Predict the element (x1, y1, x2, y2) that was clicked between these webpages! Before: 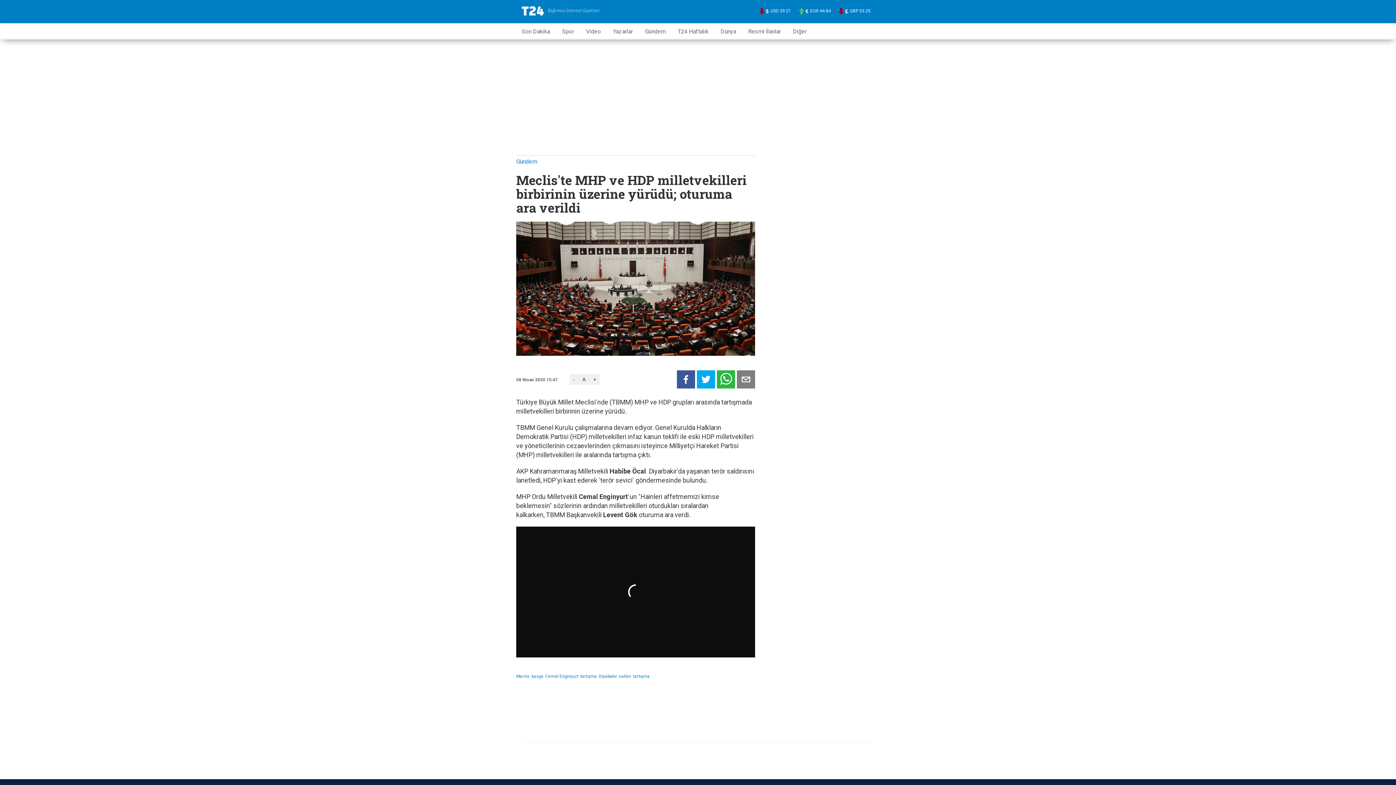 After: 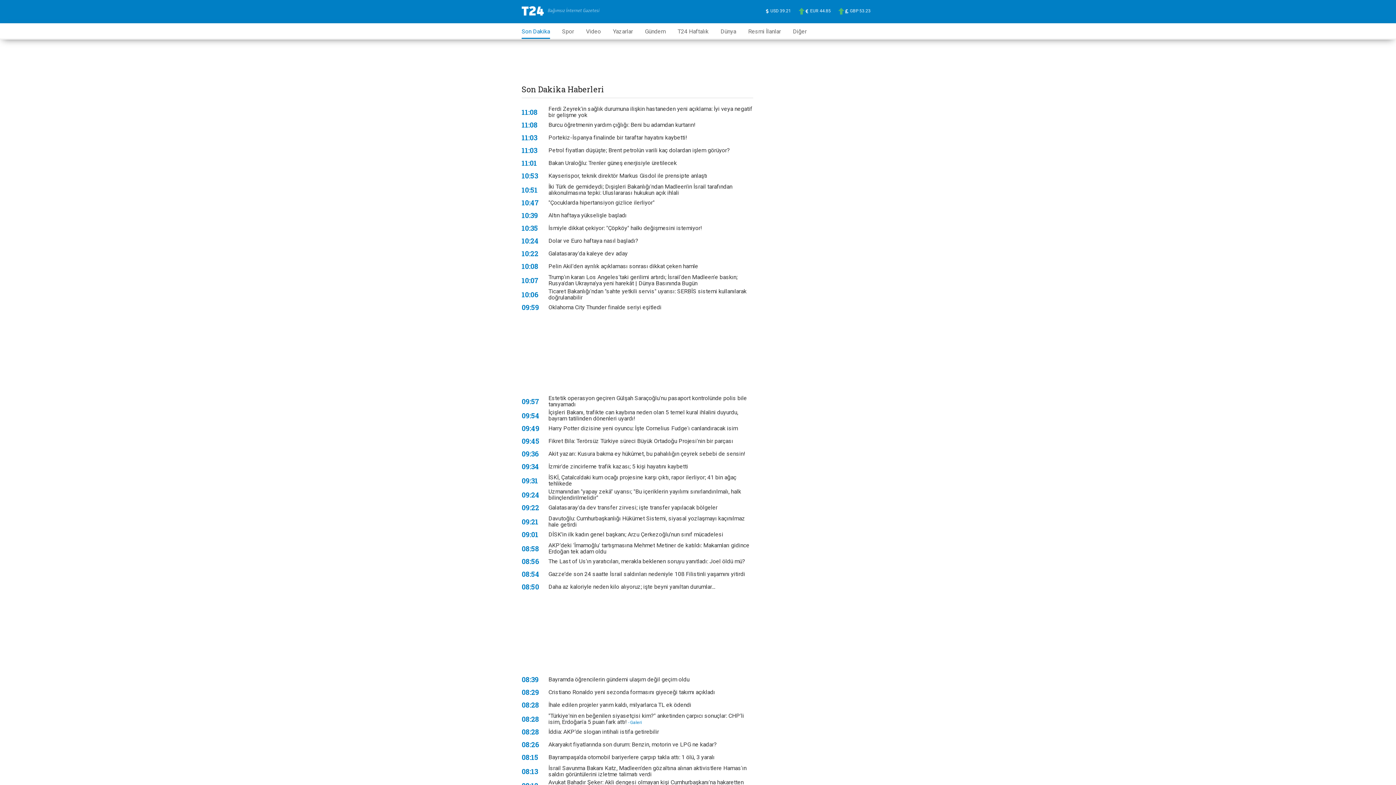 Action: label: Son Dakika bbox: (521, 23, 550, 37)